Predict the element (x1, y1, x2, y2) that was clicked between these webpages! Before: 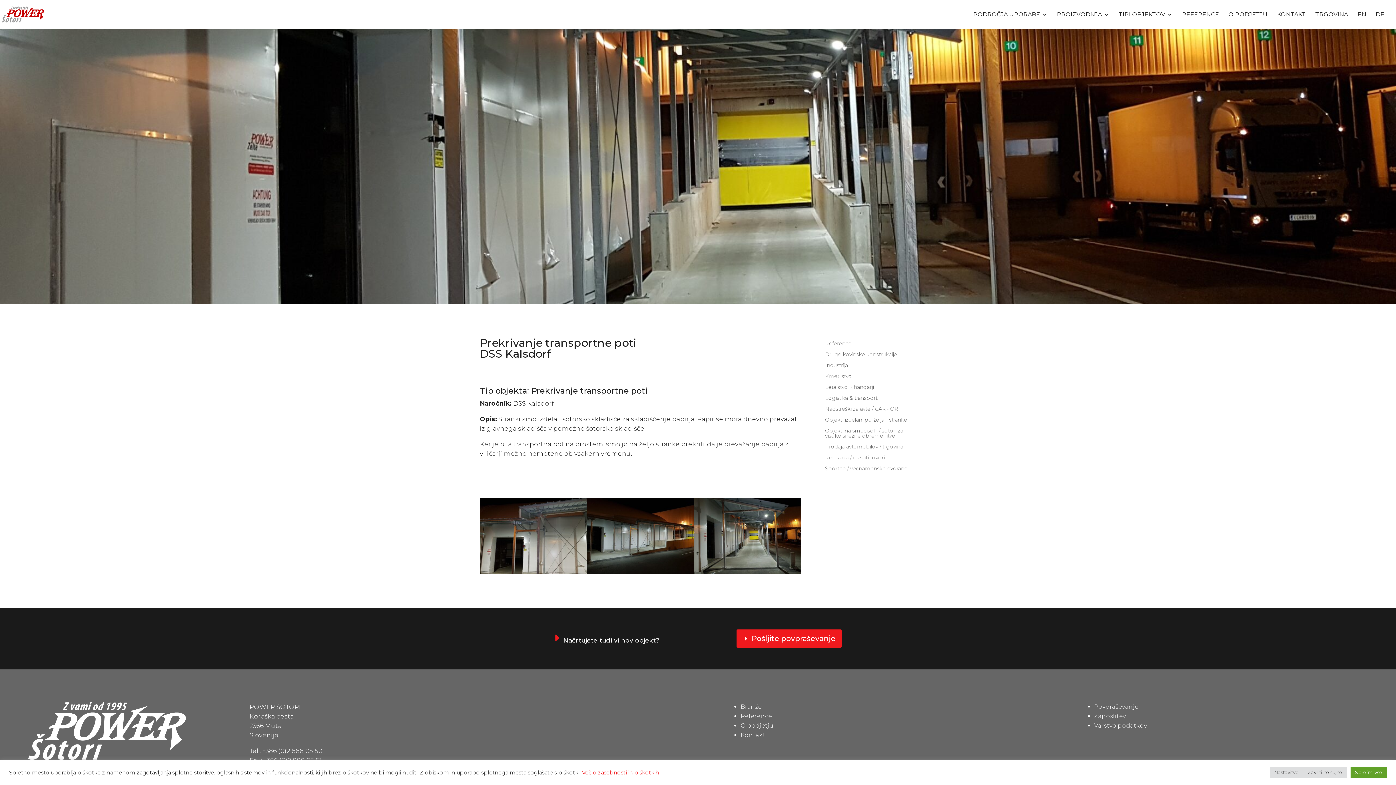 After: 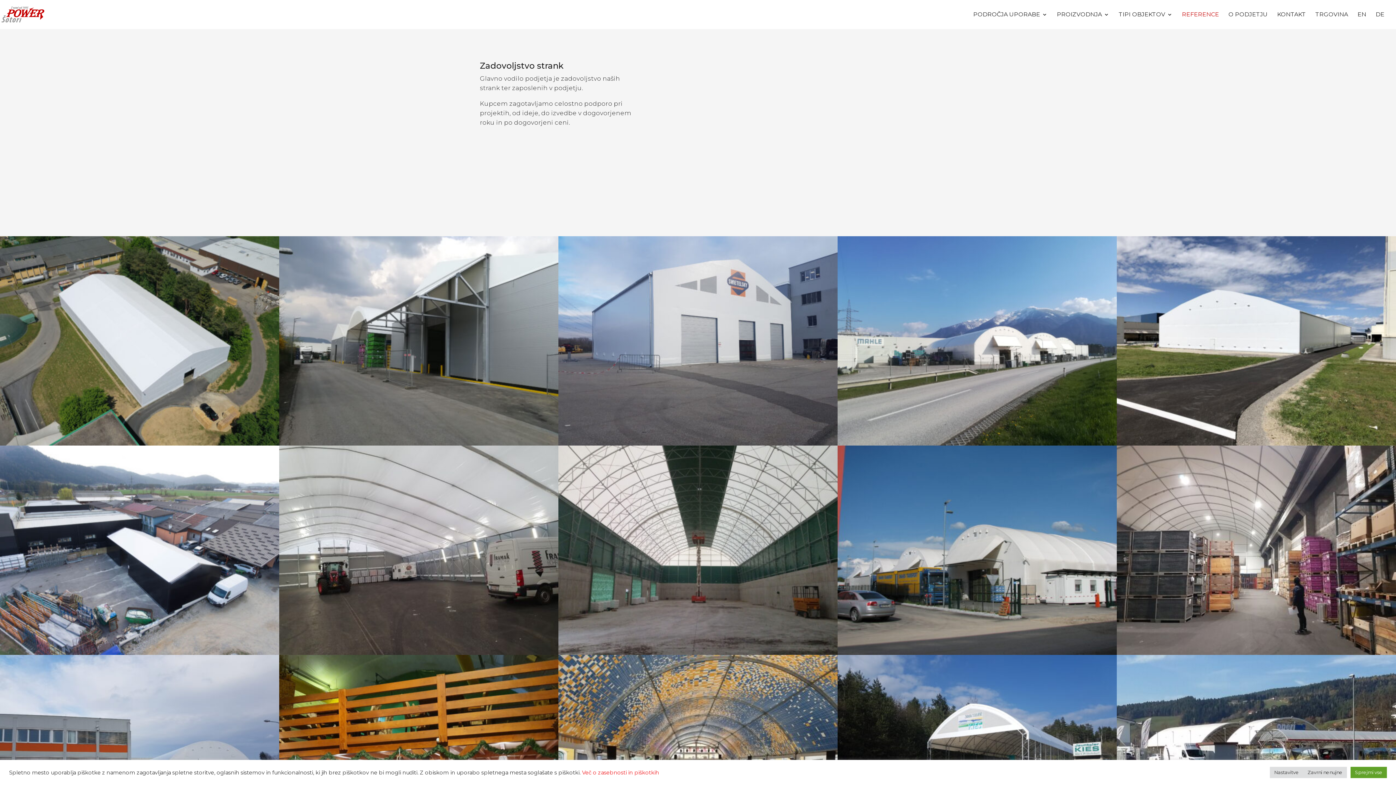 Action: bbox: (1182, 12, 1219, 29) label: REFERENCE